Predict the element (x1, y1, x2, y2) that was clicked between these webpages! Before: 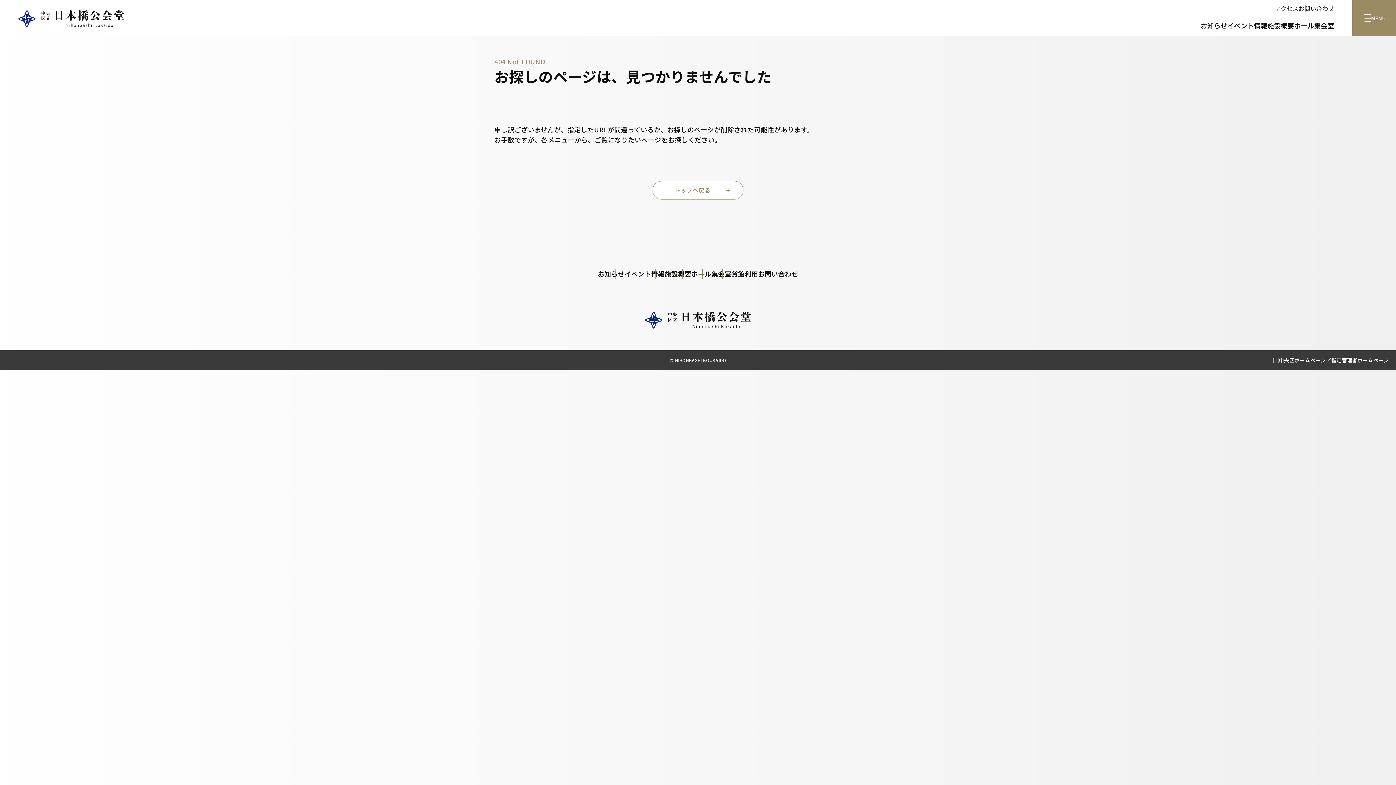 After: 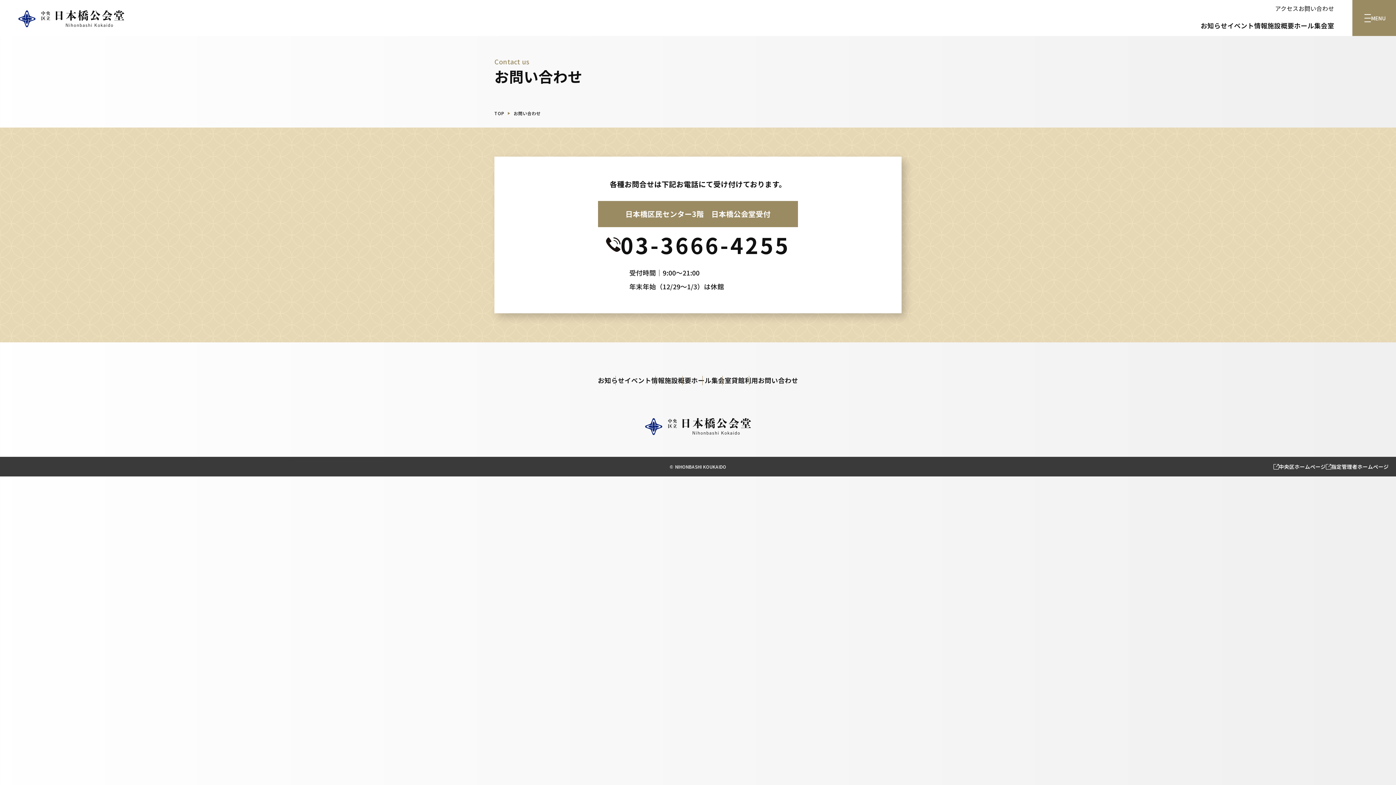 Action: bbox: (758, 269, 798, 278) label: お問い合わせ